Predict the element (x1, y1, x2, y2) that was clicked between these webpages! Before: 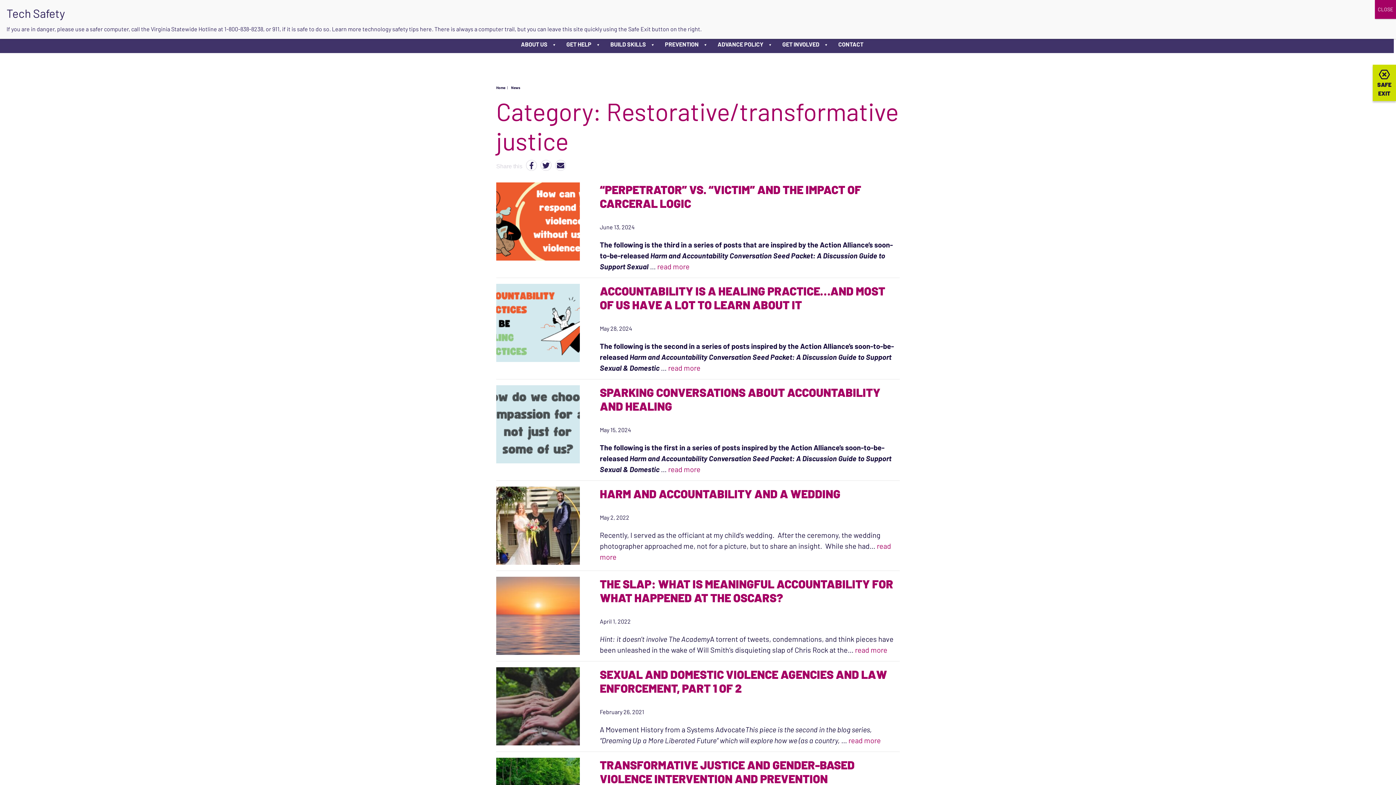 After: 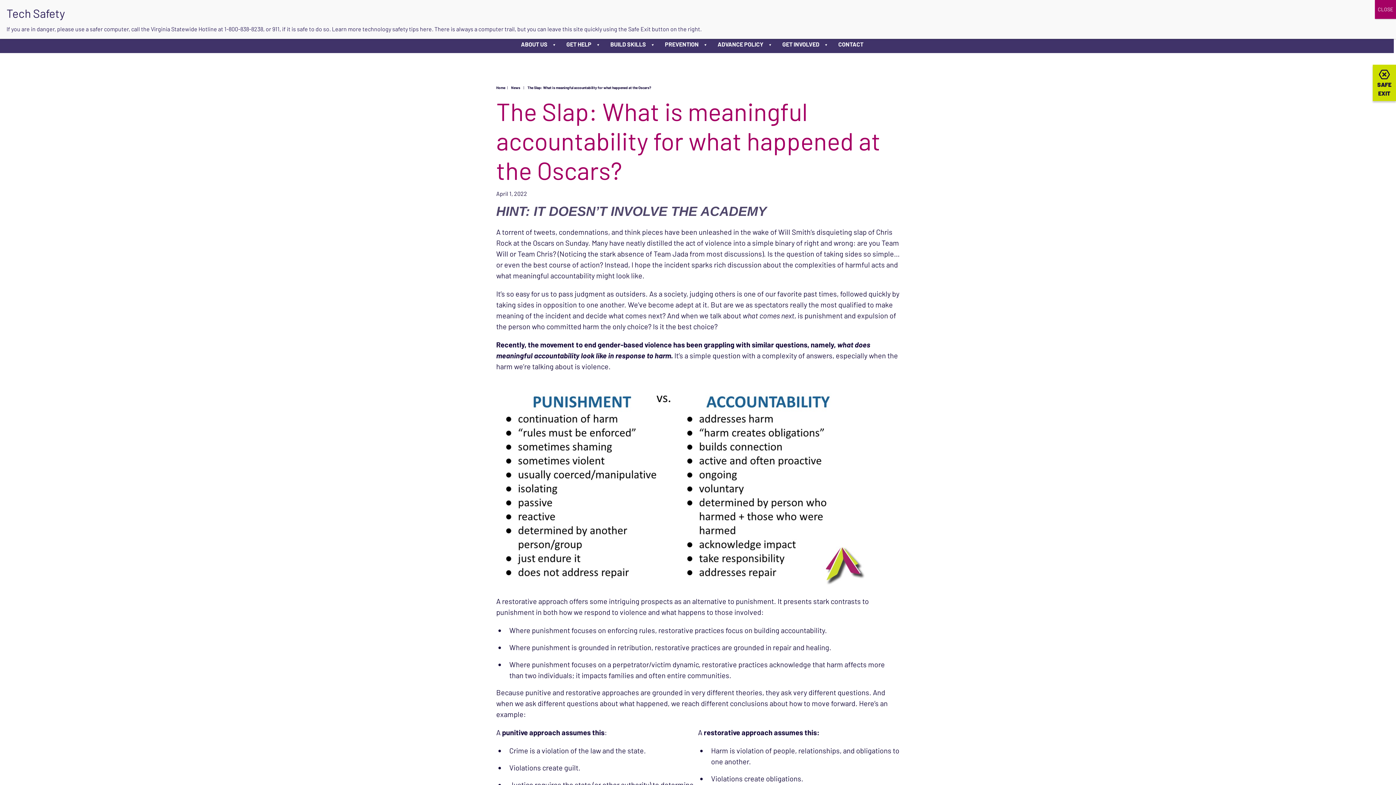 Action: bbox: (600, 577, 893, 604) label: THE SLAP: WHAT IS MEANINGFUL ACCOUNTABILITY FOR WHAT HAPPENED AT THE OSCARS?